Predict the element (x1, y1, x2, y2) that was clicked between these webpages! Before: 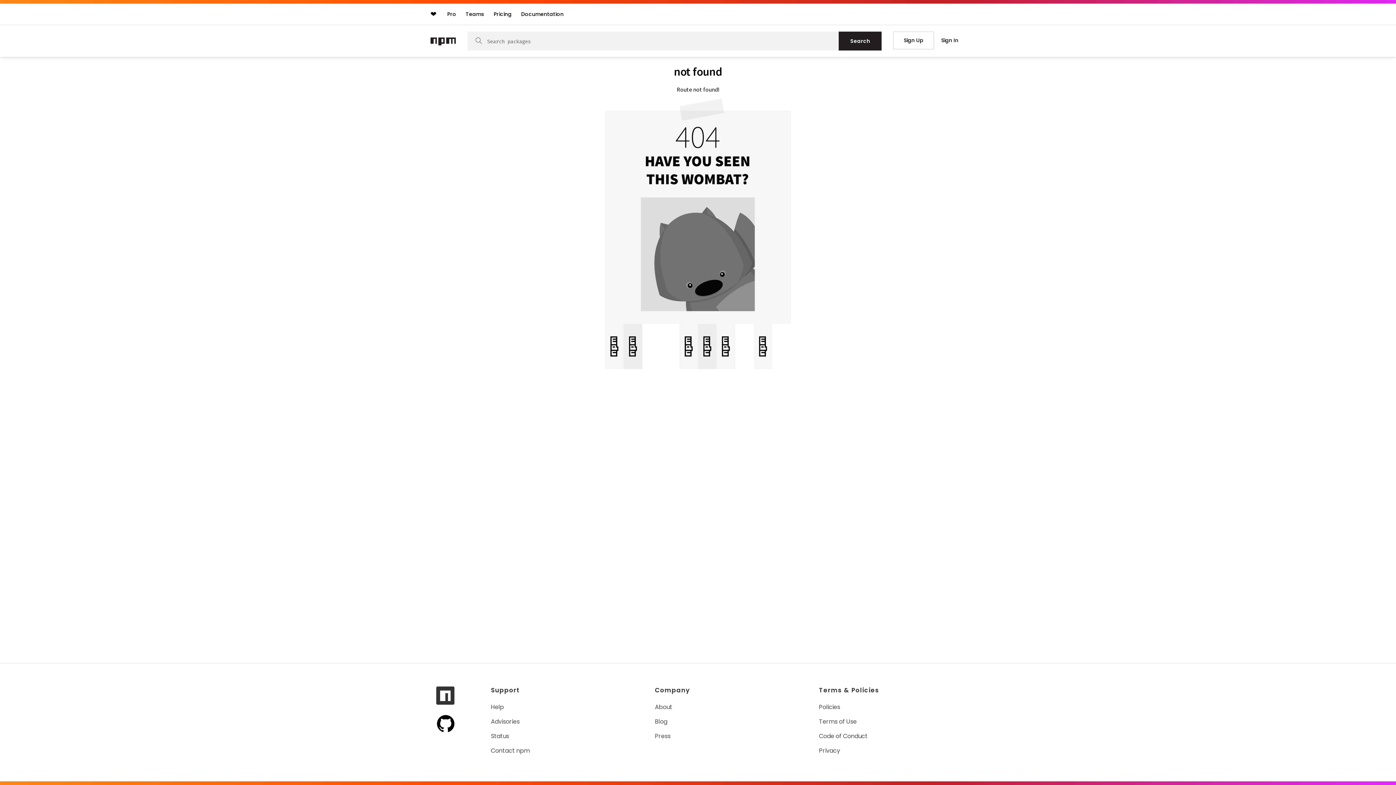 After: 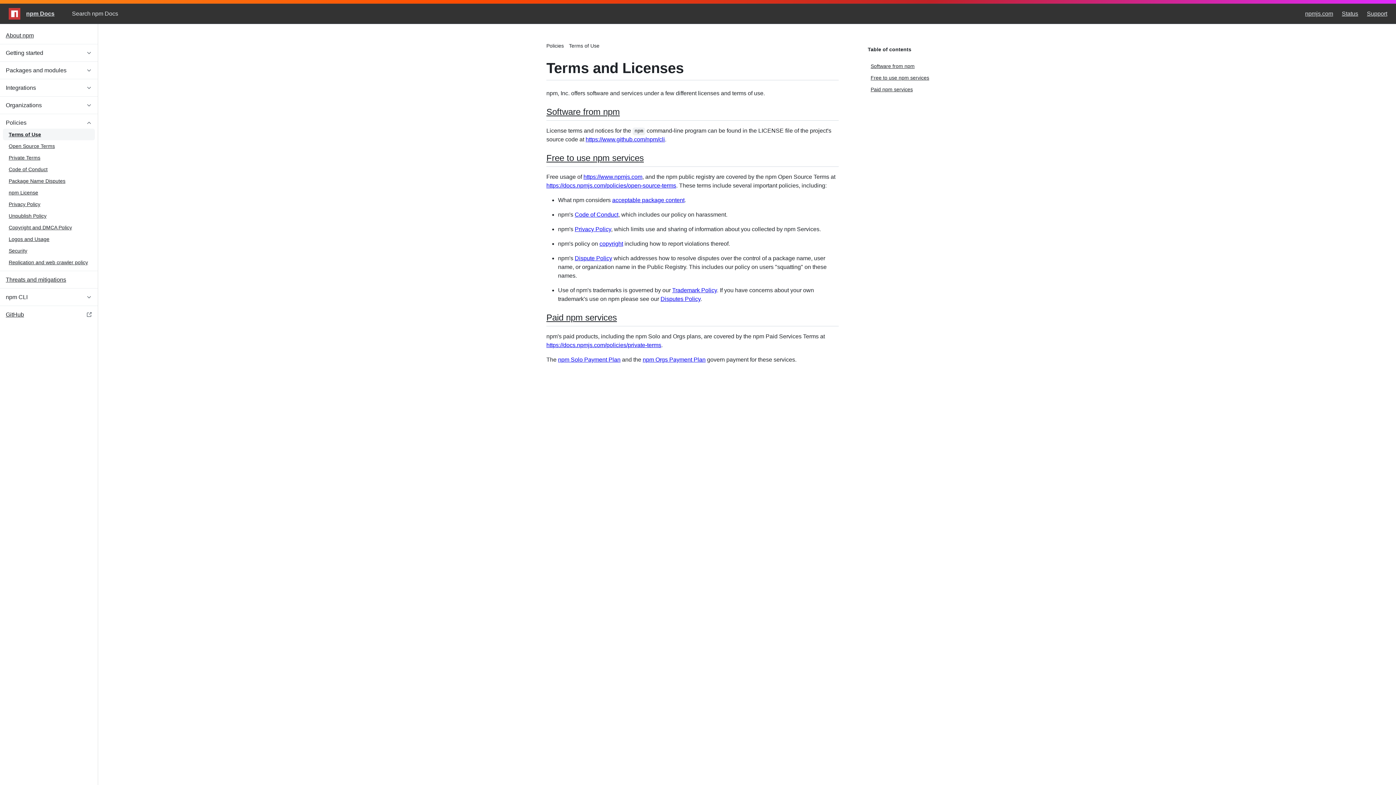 Action: label: Terms of Use bbox: (819, 717, 858, 726)